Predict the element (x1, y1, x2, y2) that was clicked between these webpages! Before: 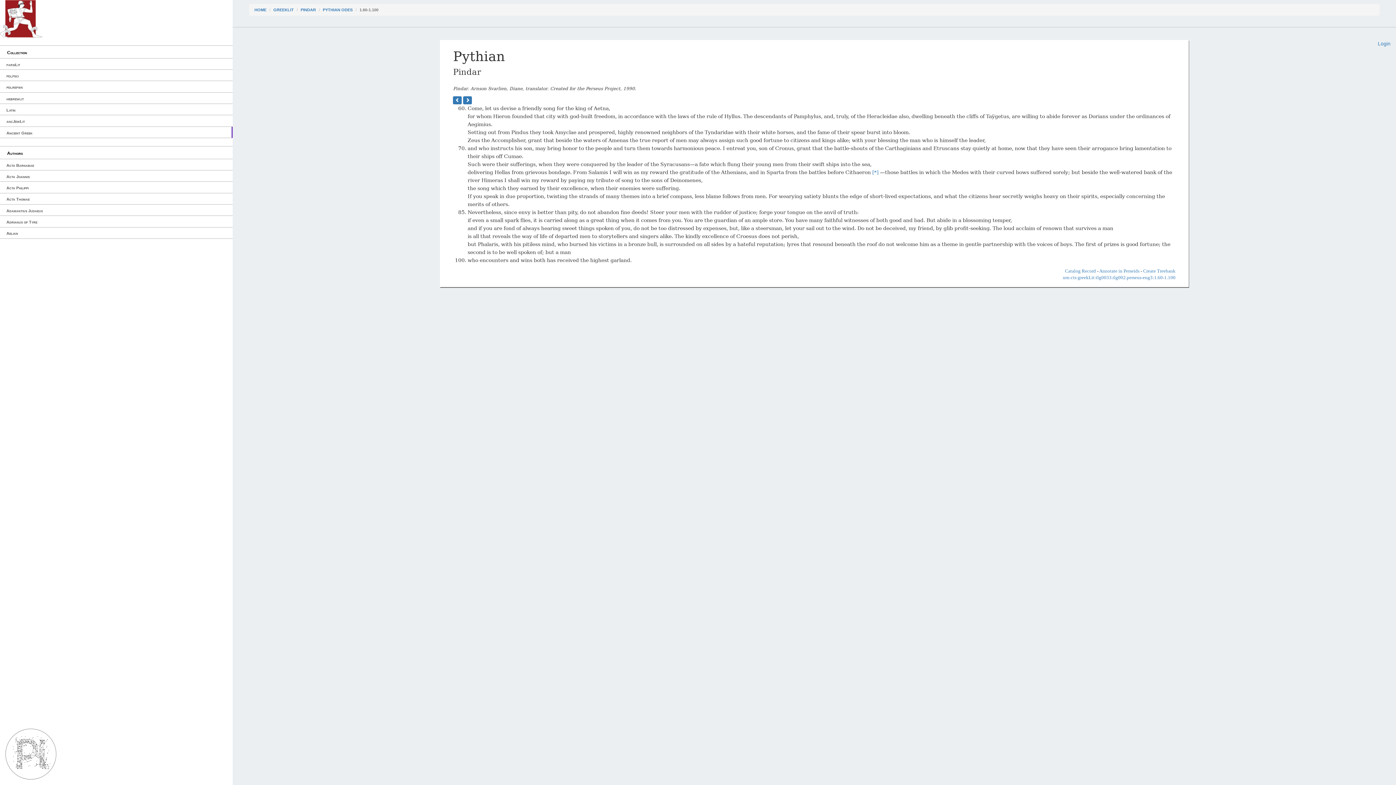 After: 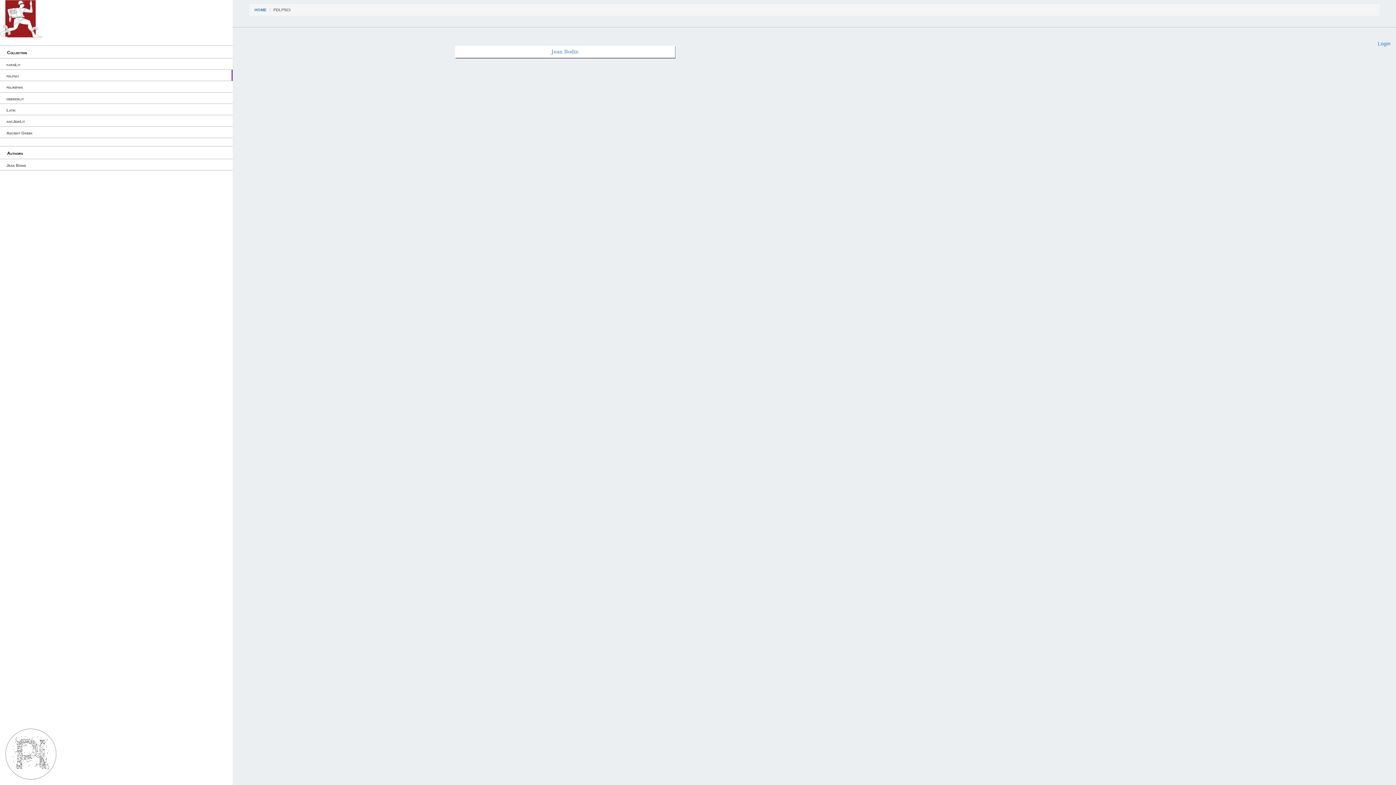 Action: label: pdlpsci bbox: (0, 69, 232, 81)